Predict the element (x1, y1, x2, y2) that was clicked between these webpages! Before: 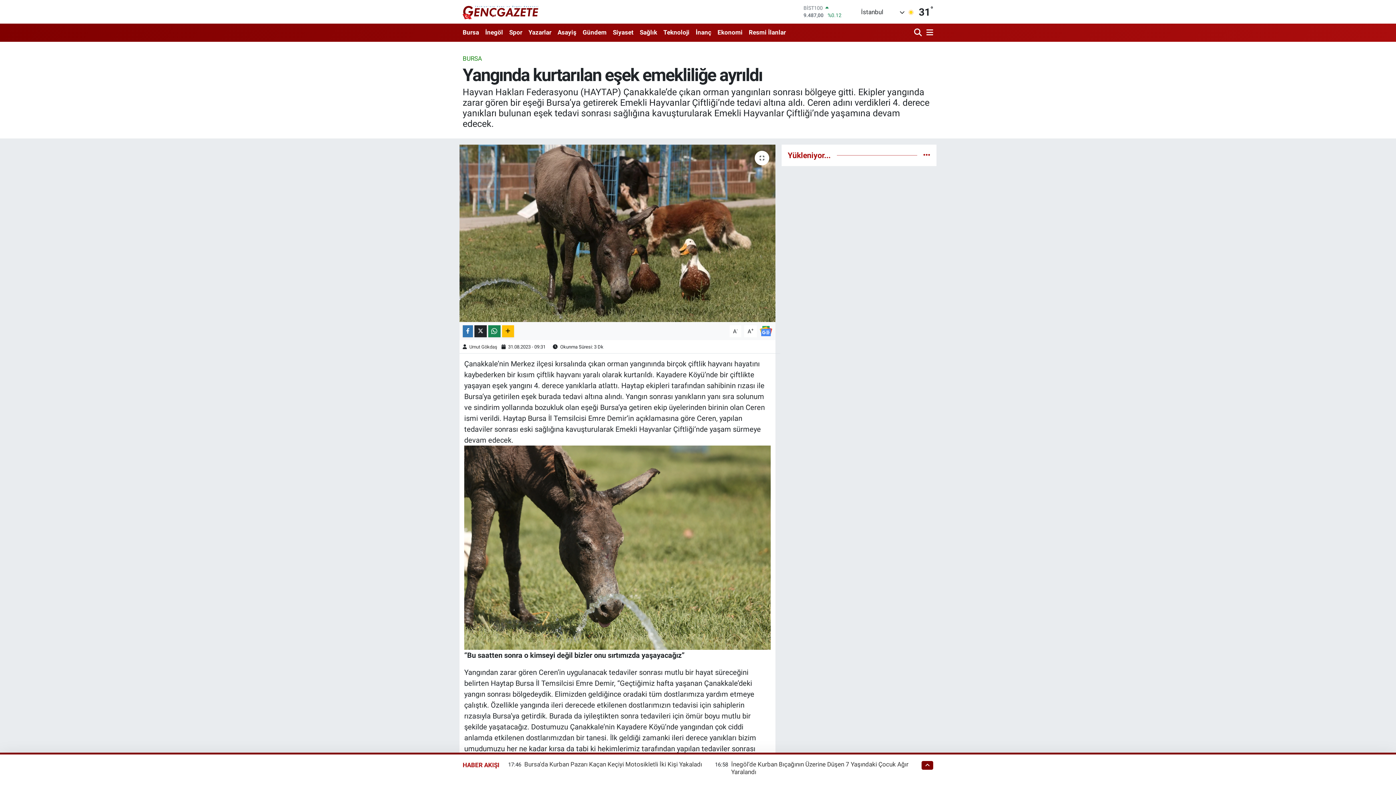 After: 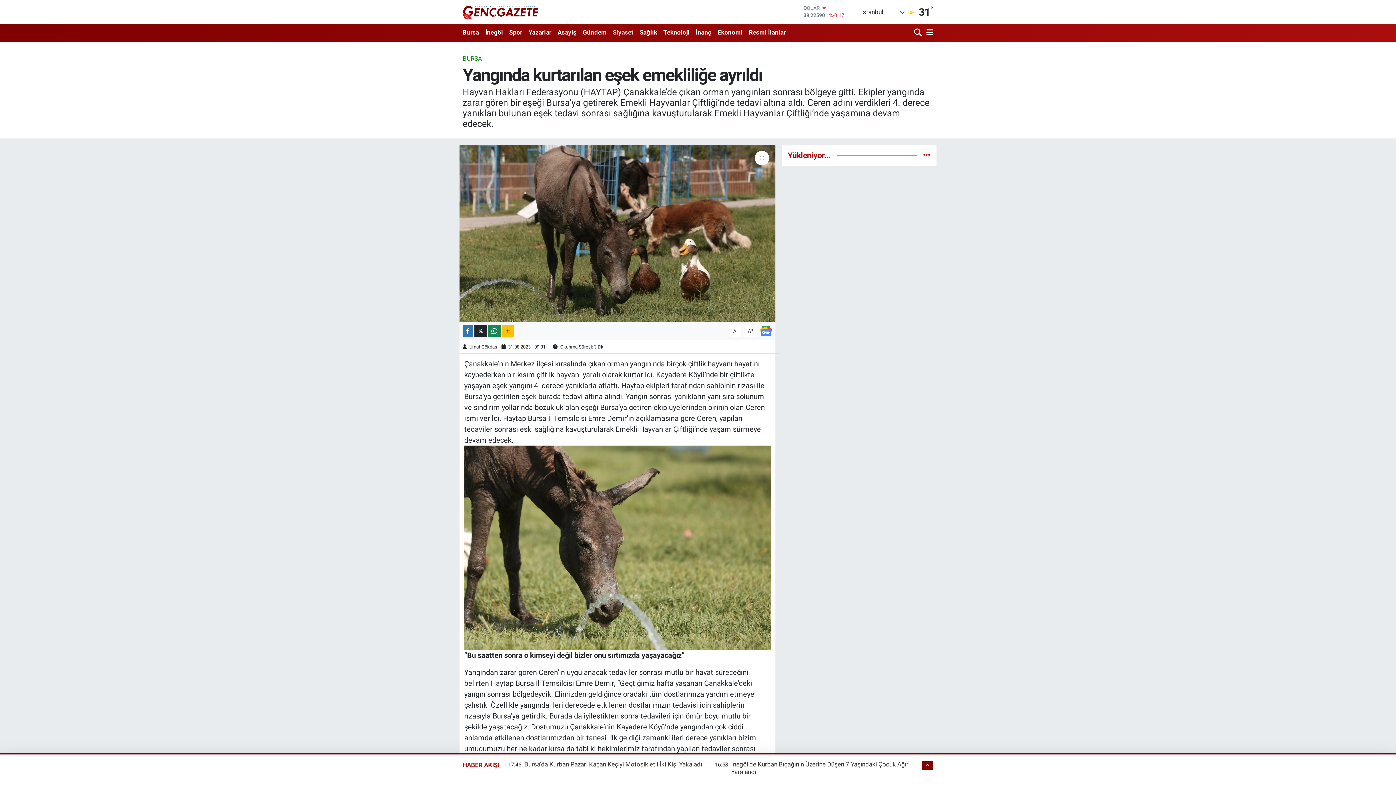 Action: bbox: (609, 25, 636, 40) label: Siyaset